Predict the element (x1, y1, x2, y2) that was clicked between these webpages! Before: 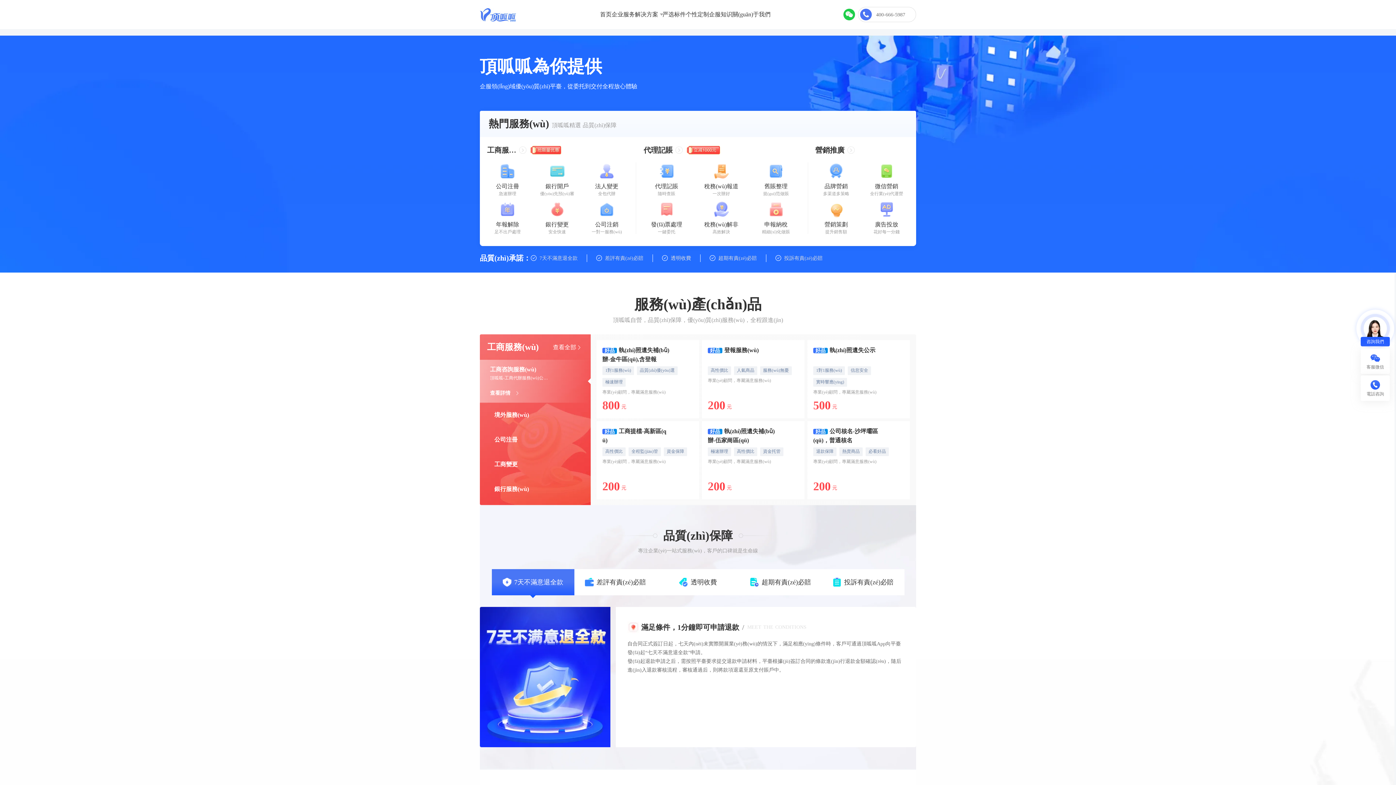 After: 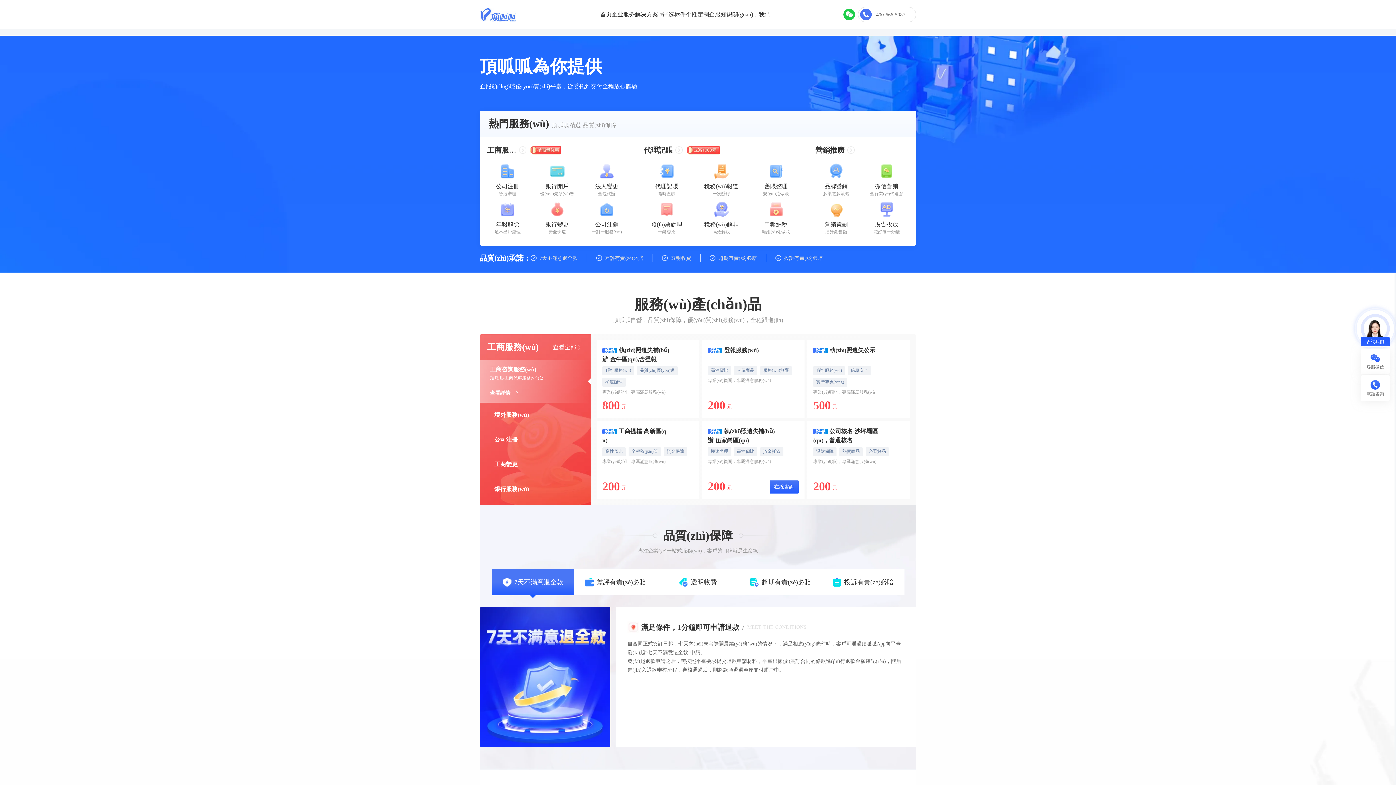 Action: label: 好品 執(zhí)照遺失補(bǔ)辦-伍家崗區(qū)
極速辦理
高性價比
資金托管
專業(yè)顧問，專屬滿意服務(wù)
200
元 bbox: (702, 421, 804, 499)